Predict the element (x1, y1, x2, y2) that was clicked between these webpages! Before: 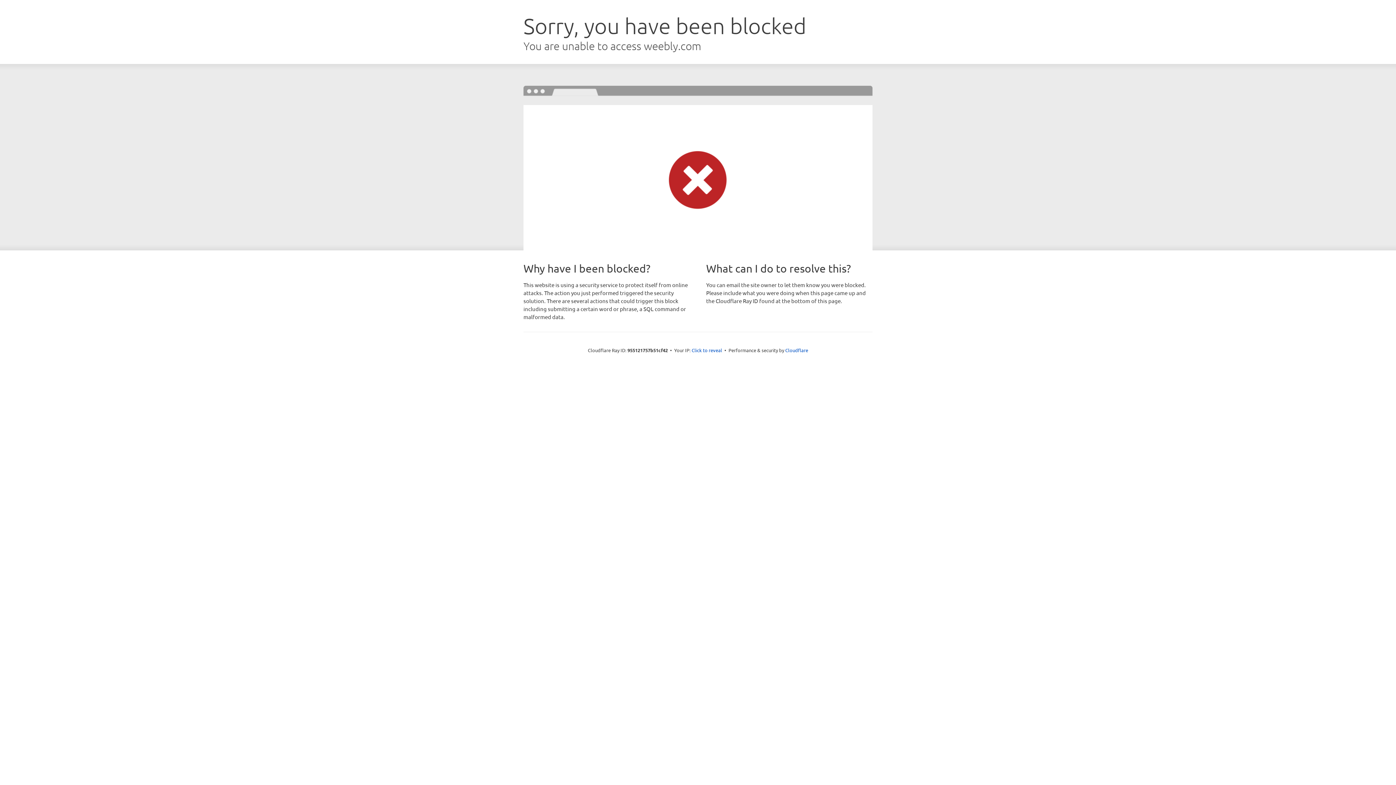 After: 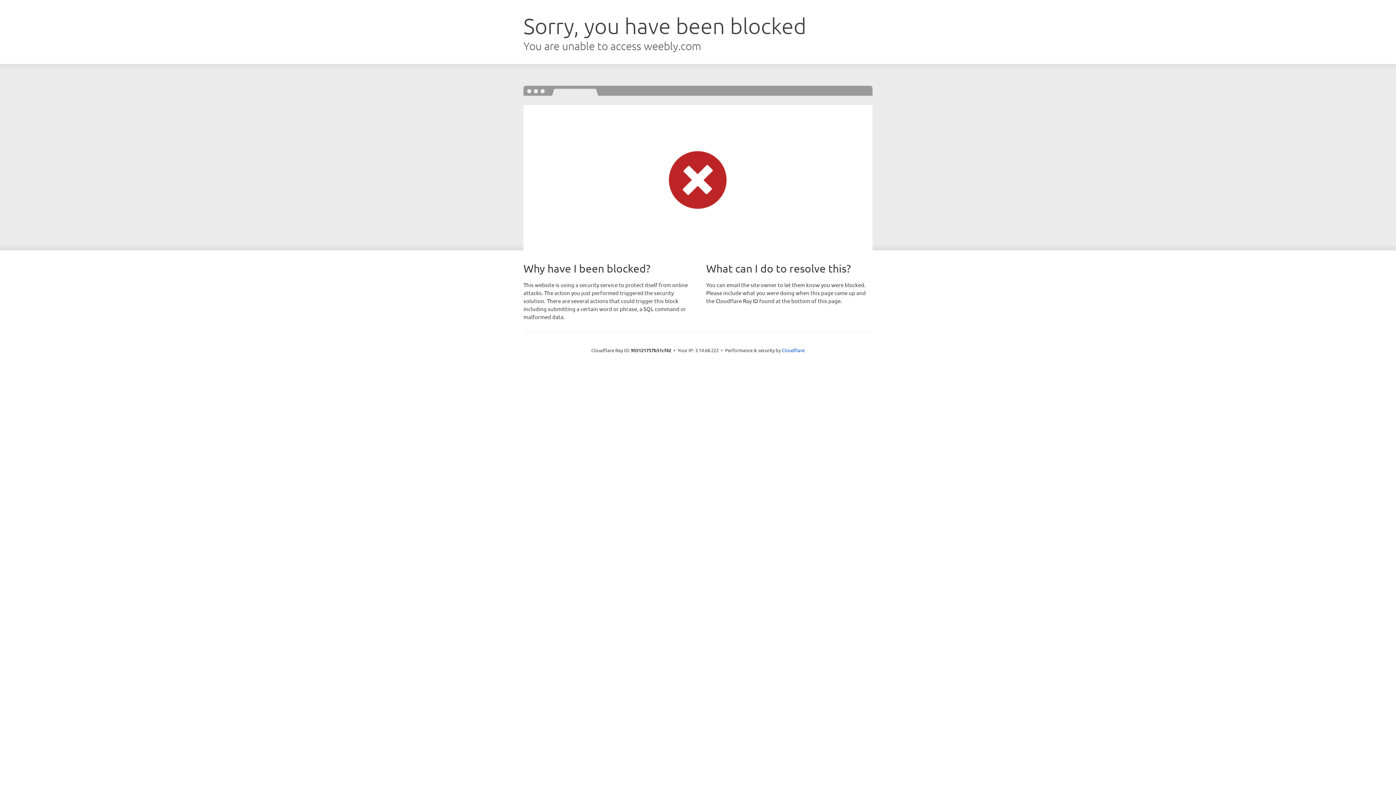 Action: label: Click to reveal bbox: (691, 346, 722, 353)